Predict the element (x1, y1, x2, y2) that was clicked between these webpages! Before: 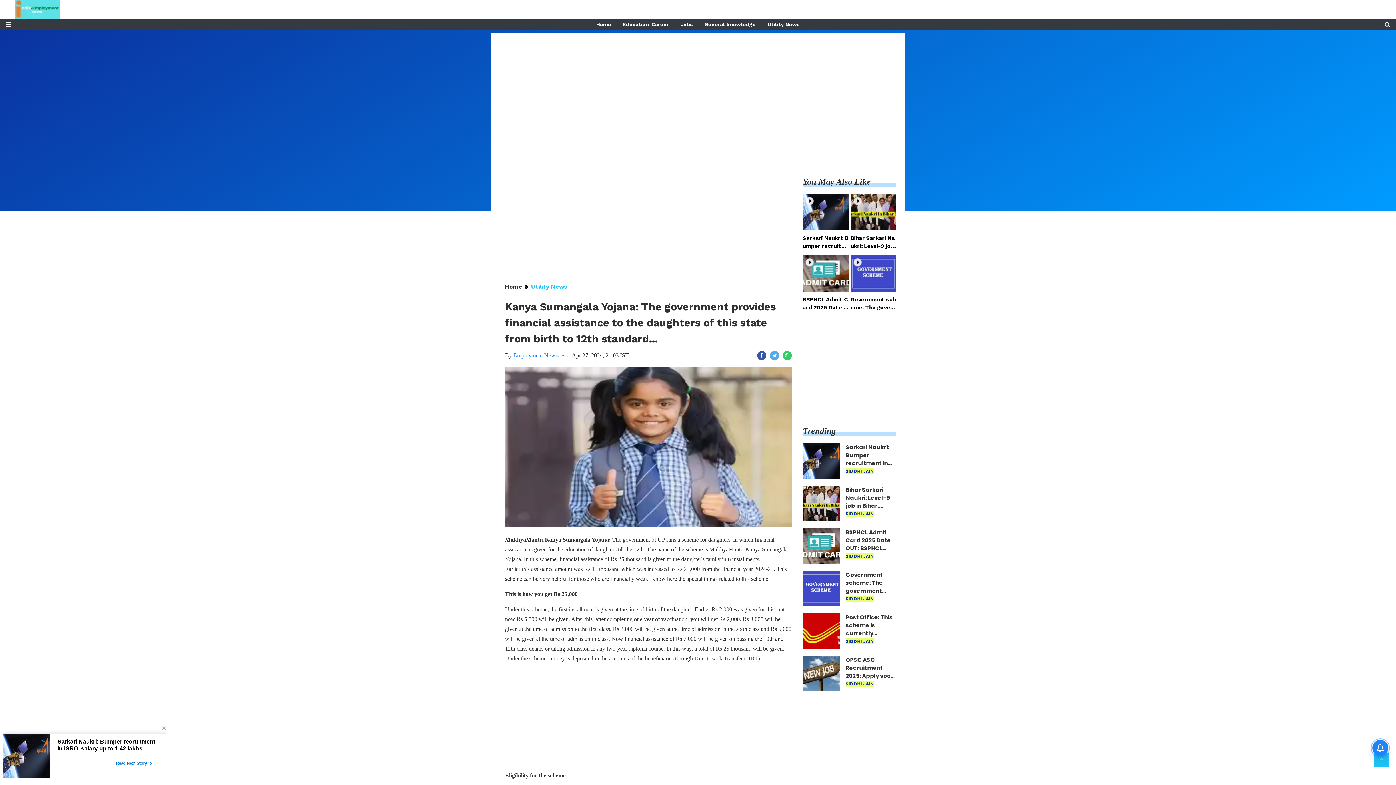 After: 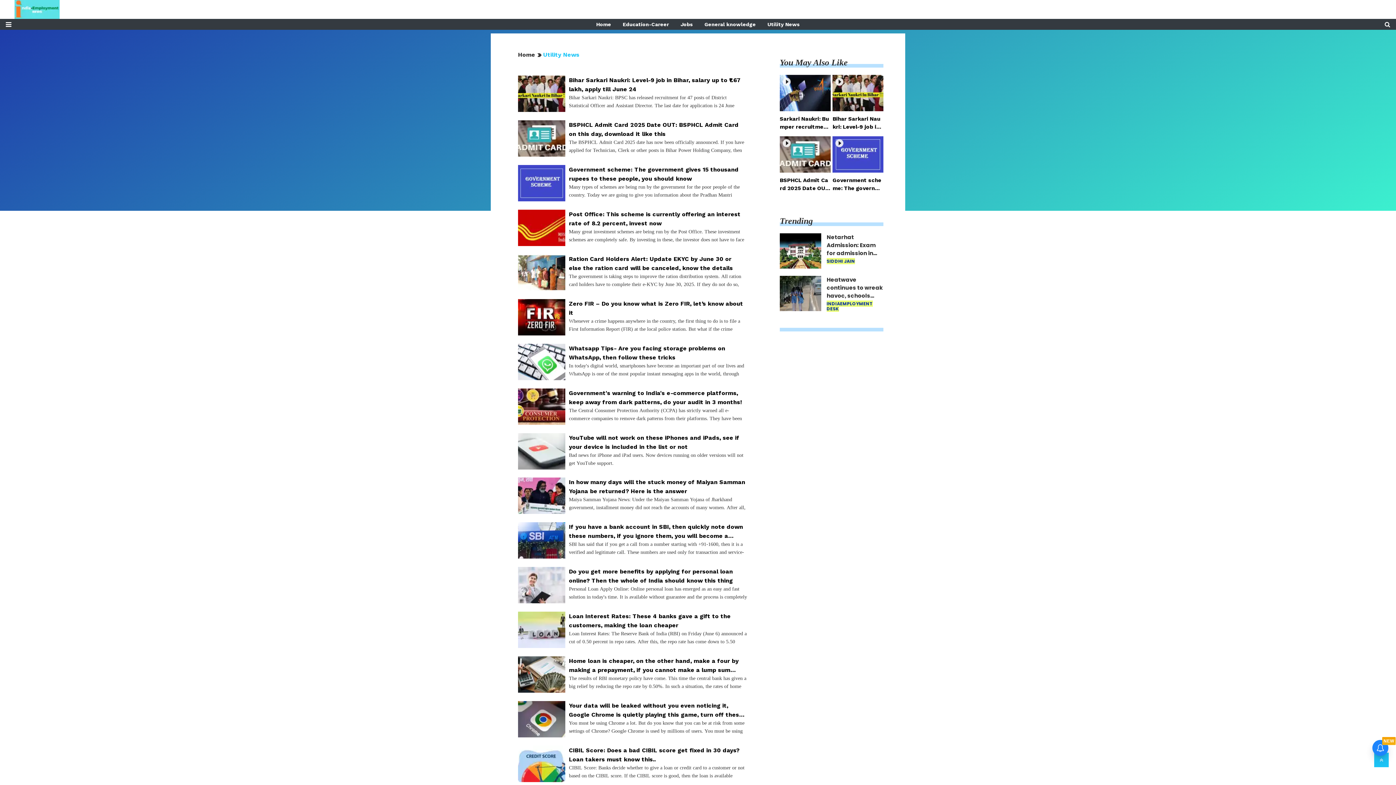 Action: label: Utility News bbox: (531, 283, 570, 290)